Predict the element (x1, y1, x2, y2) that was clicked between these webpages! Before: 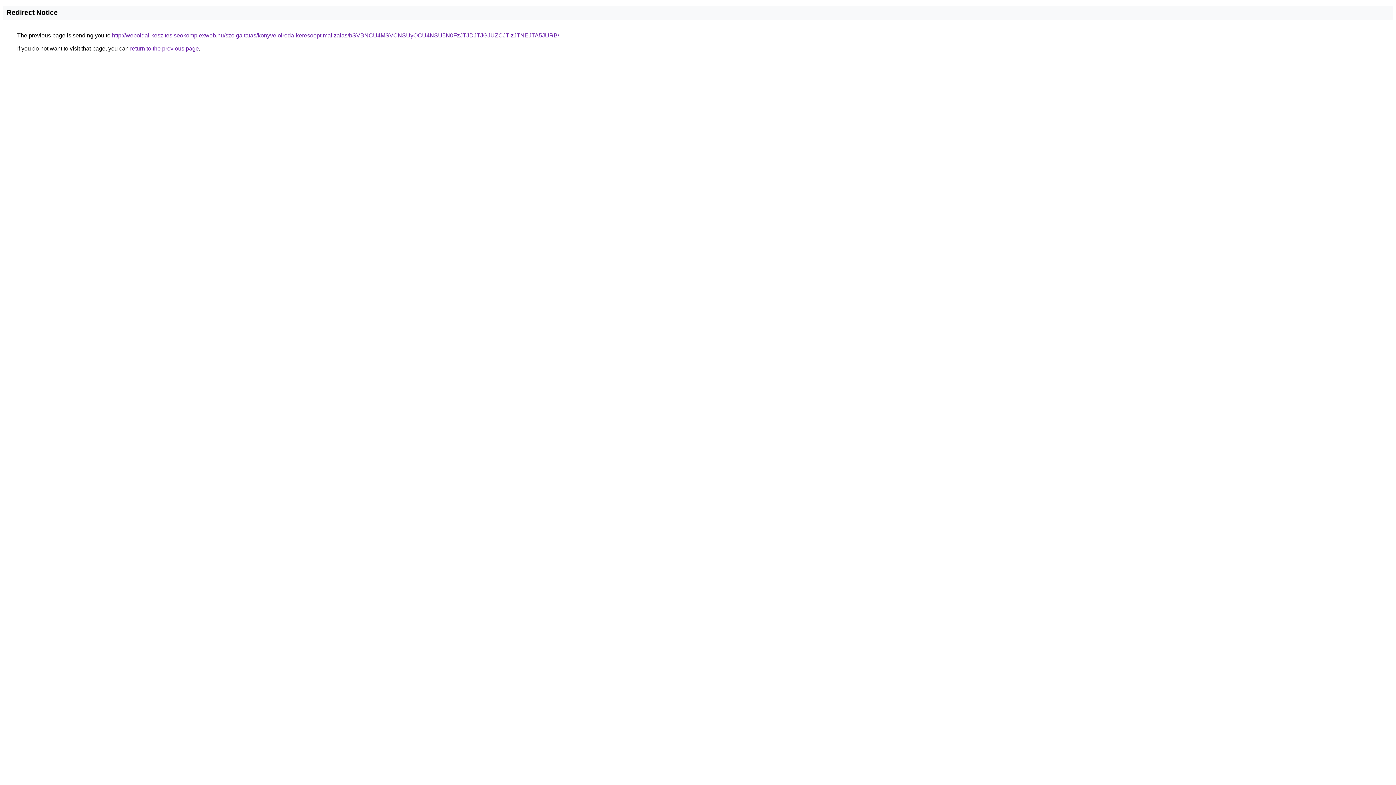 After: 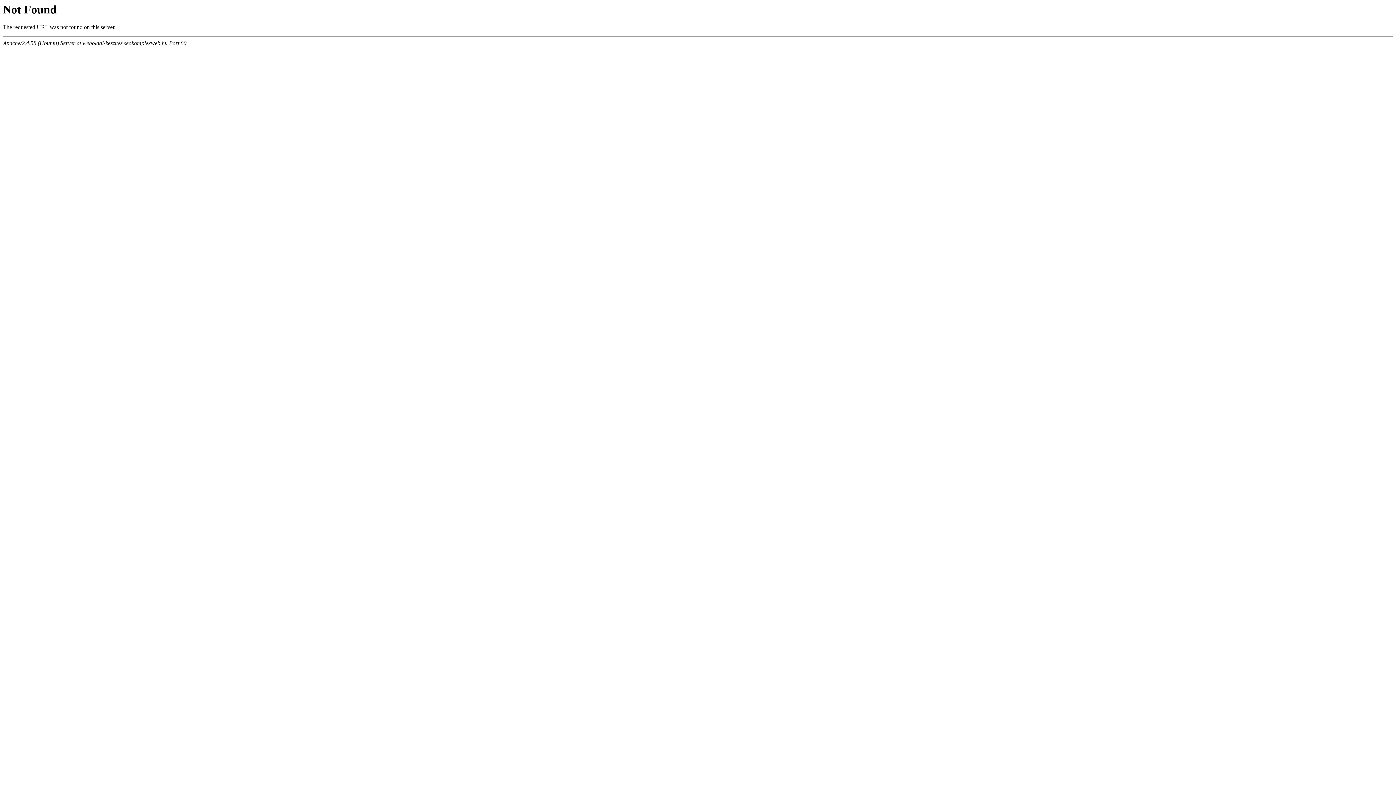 Action: bbox: (112, 32, 559, 38) label: http://weboldal-keszites.seokomplexweb.hu/szolgaltatas/konyveloiroda-keresooptimalizalas/bSVBNCU4MSVCNSUyOCU4NSU5N0FzJTJDJTJGJUZCJTIzJTNEJTA5JURB/